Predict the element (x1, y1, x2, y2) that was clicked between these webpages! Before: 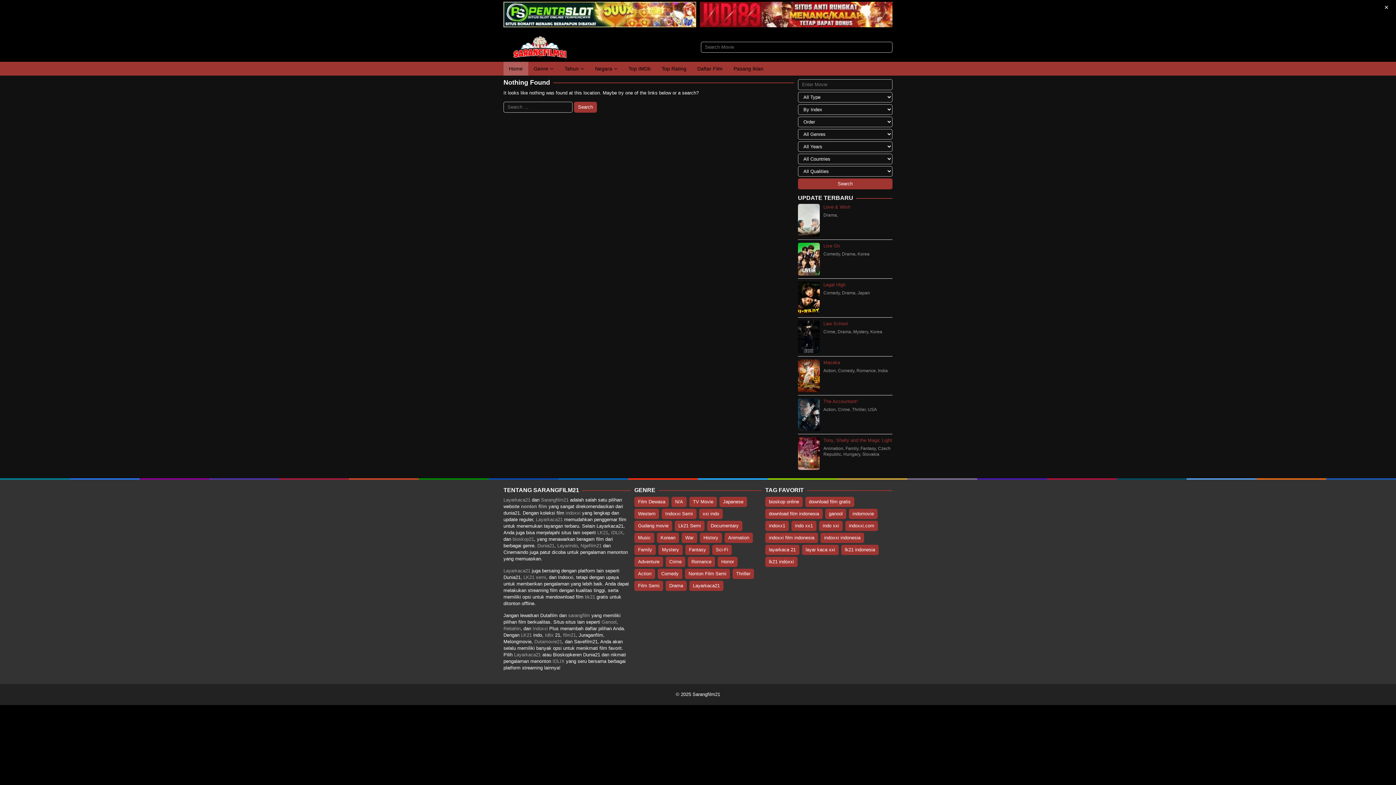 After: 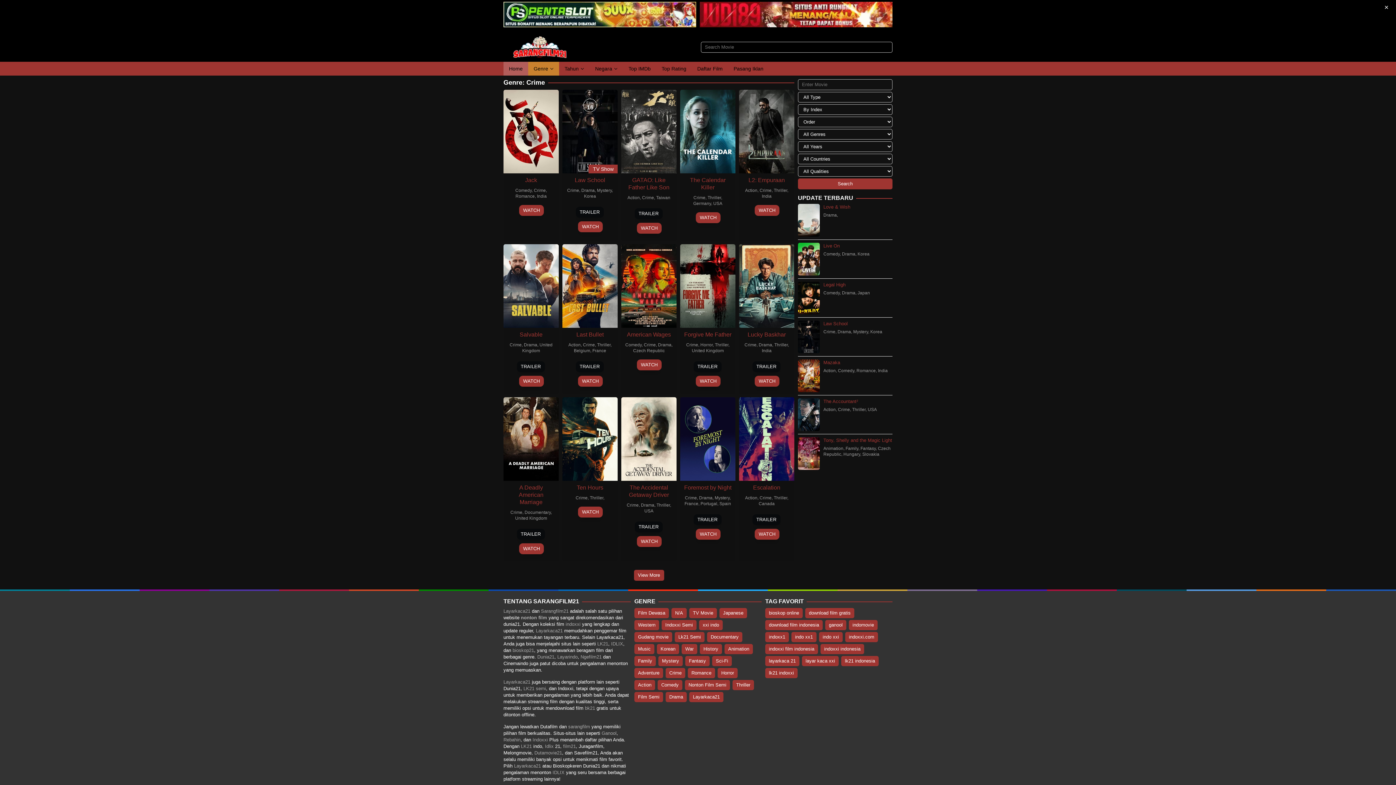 Action: label: Crime bbox: (823, 329, 835, 334)